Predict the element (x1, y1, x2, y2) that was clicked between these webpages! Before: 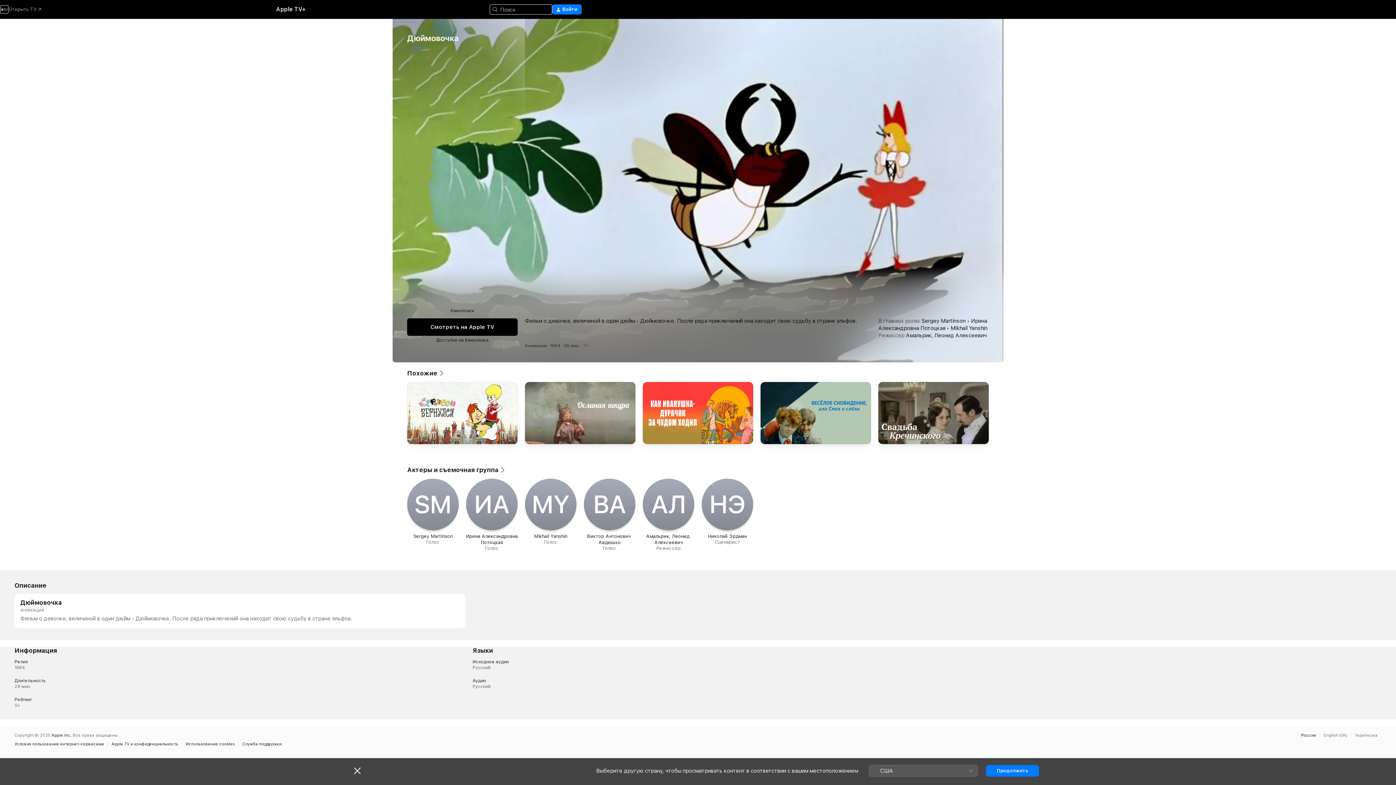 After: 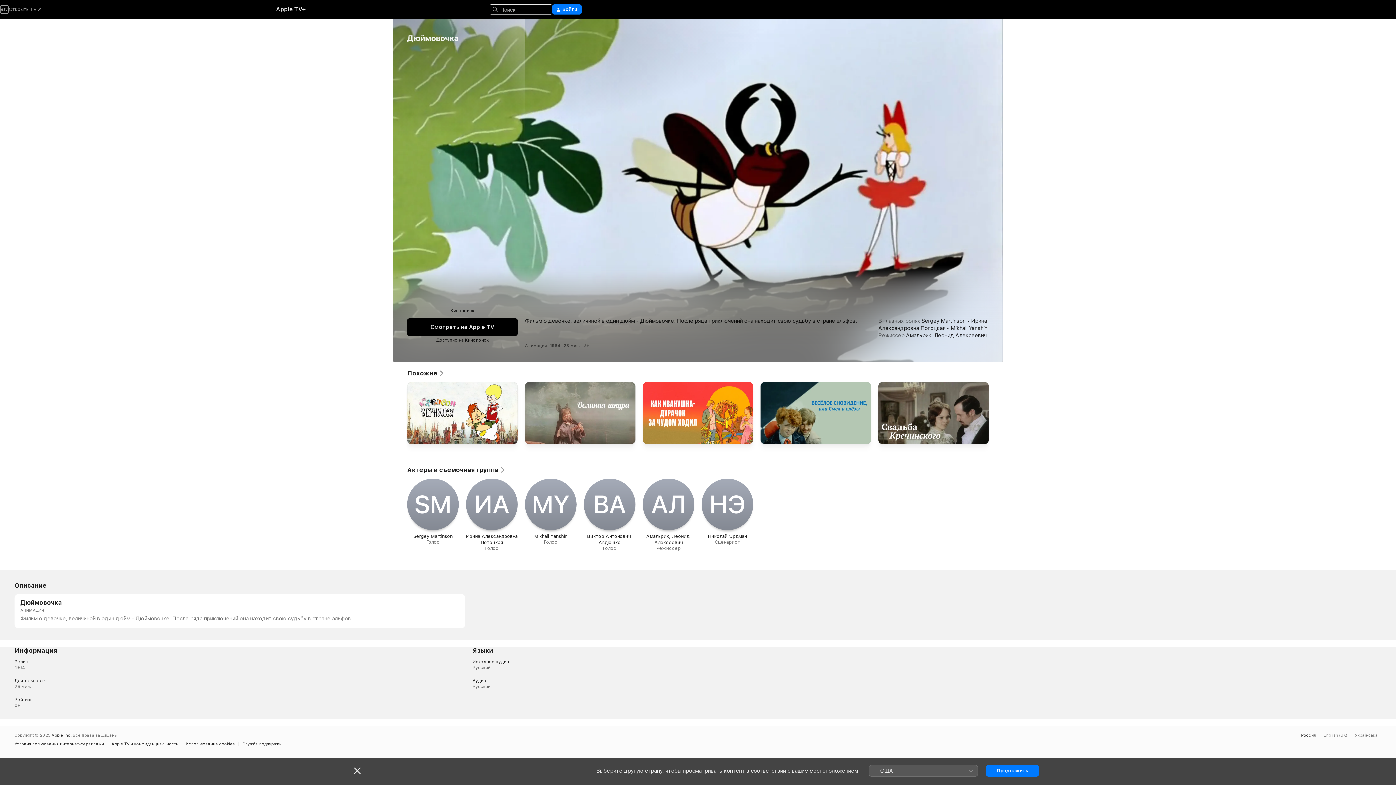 Action: label: Смотреть на Apple TV bbox: (407, 318, 517, 336)